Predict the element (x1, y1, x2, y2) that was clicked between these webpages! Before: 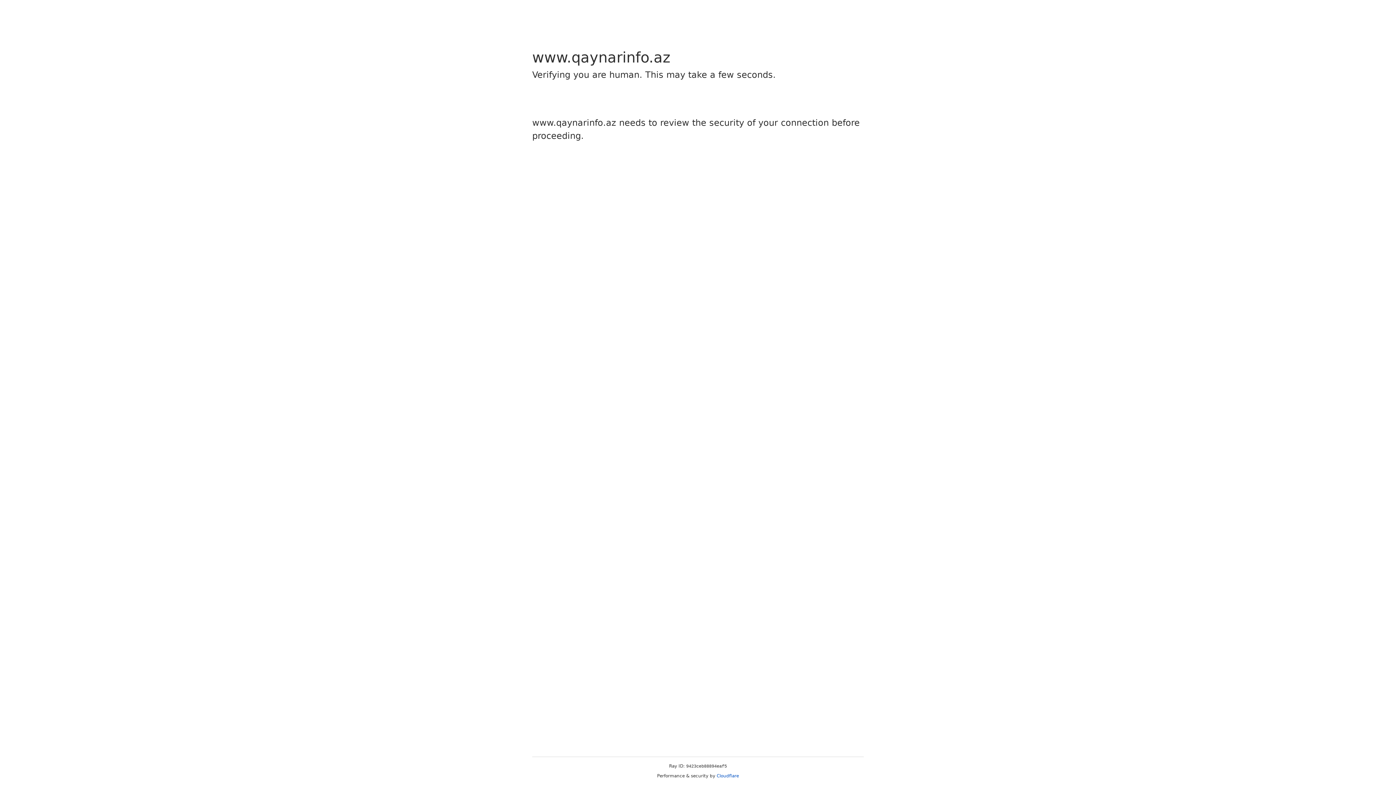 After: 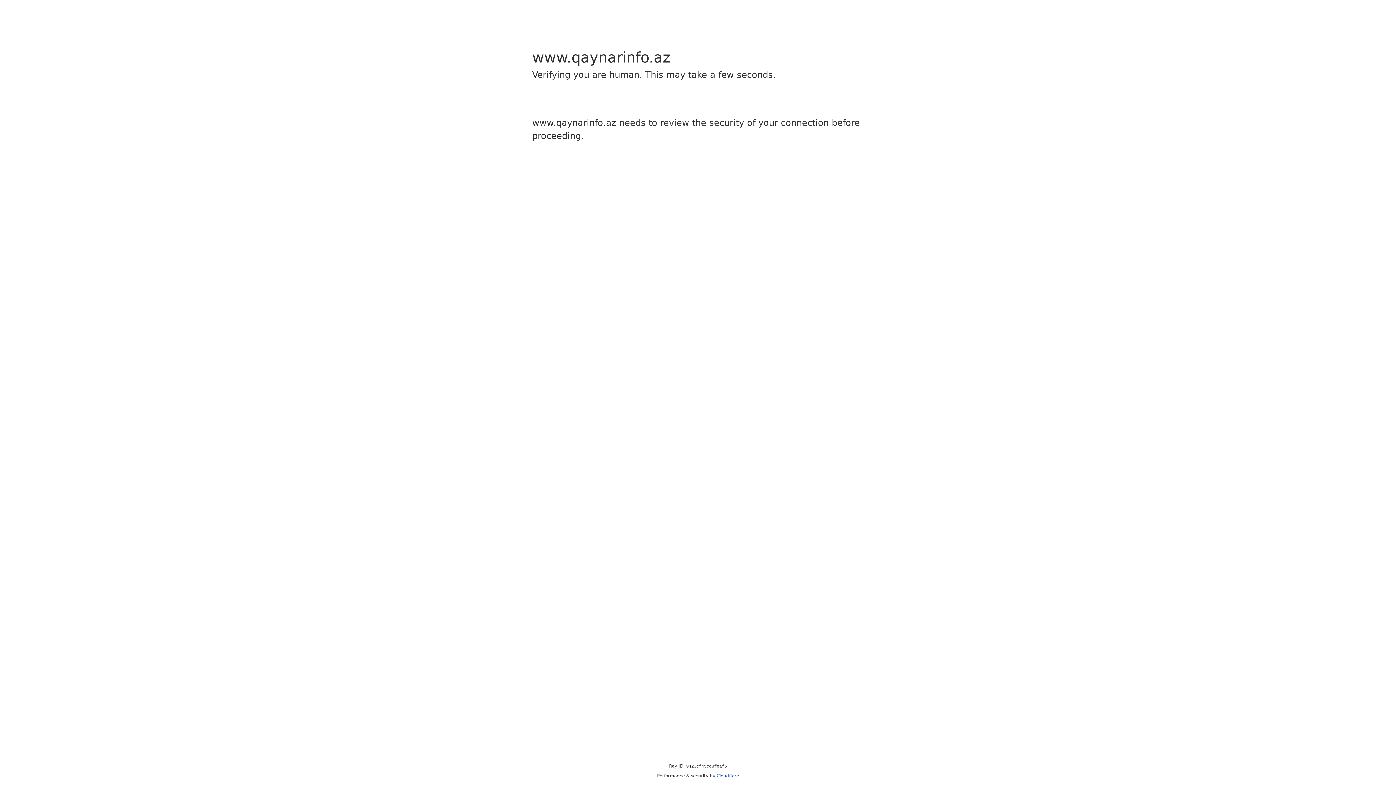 Action: label: Cloudflare bbox: (716, 773, 739, 778)